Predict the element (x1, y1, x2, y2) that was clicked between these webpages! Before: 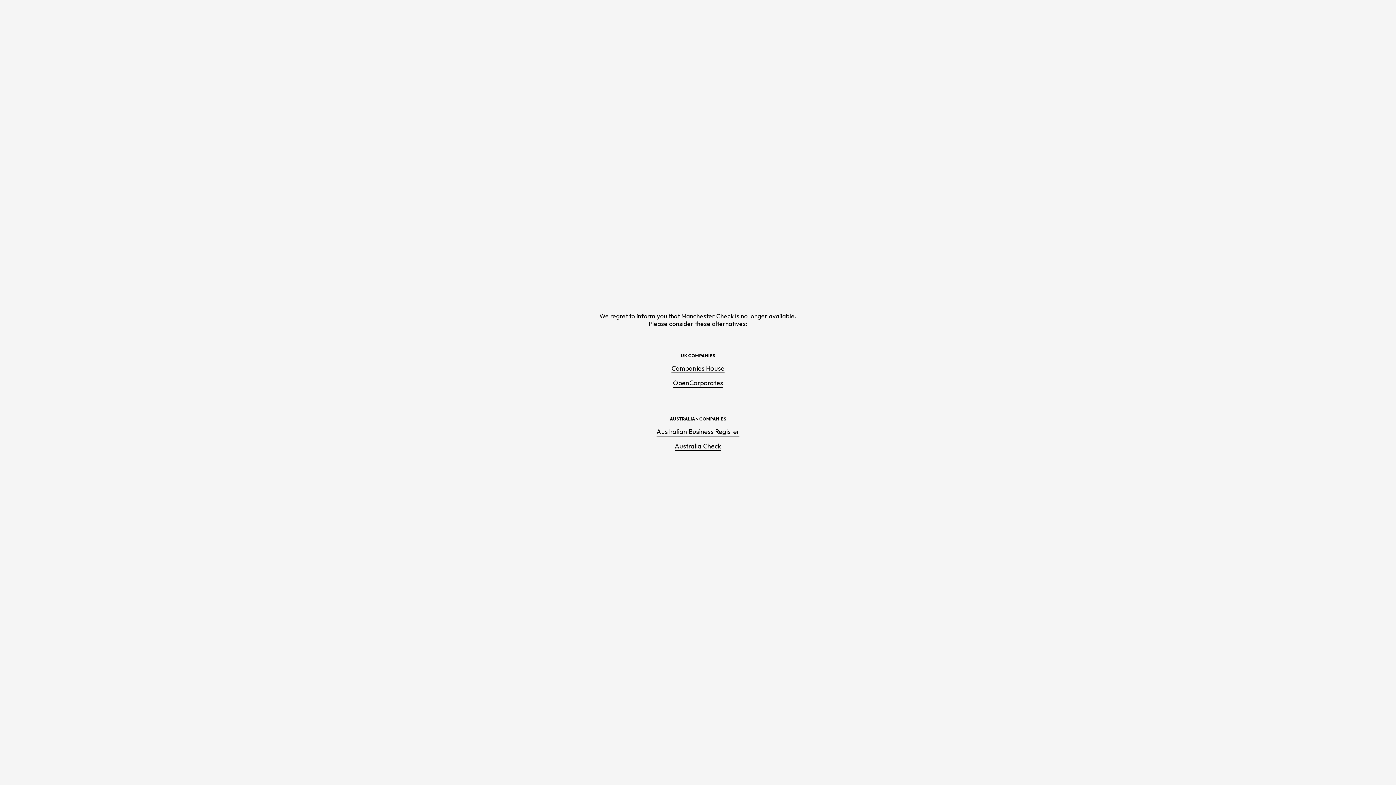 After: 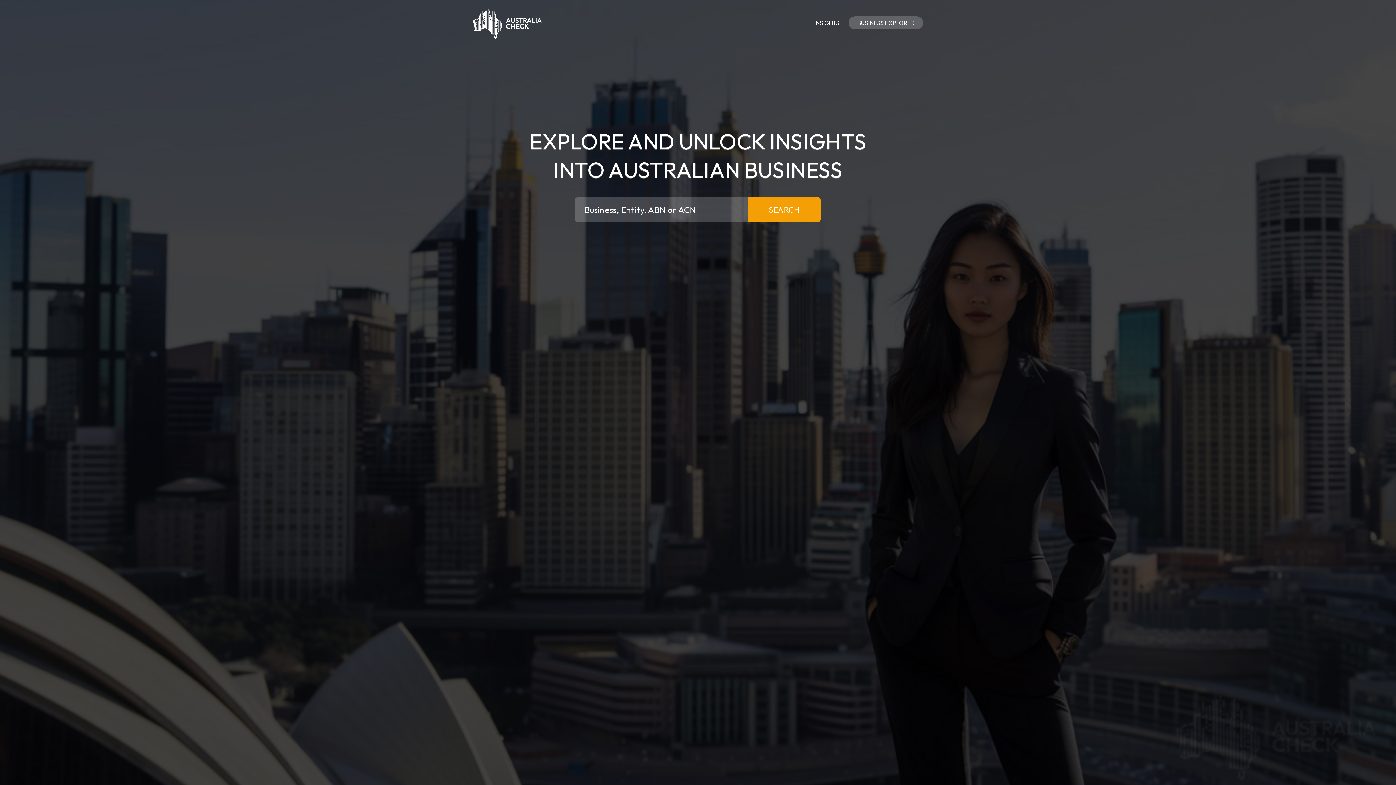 Action: label: Australia Check bbox: (674, 442, 721, 451)